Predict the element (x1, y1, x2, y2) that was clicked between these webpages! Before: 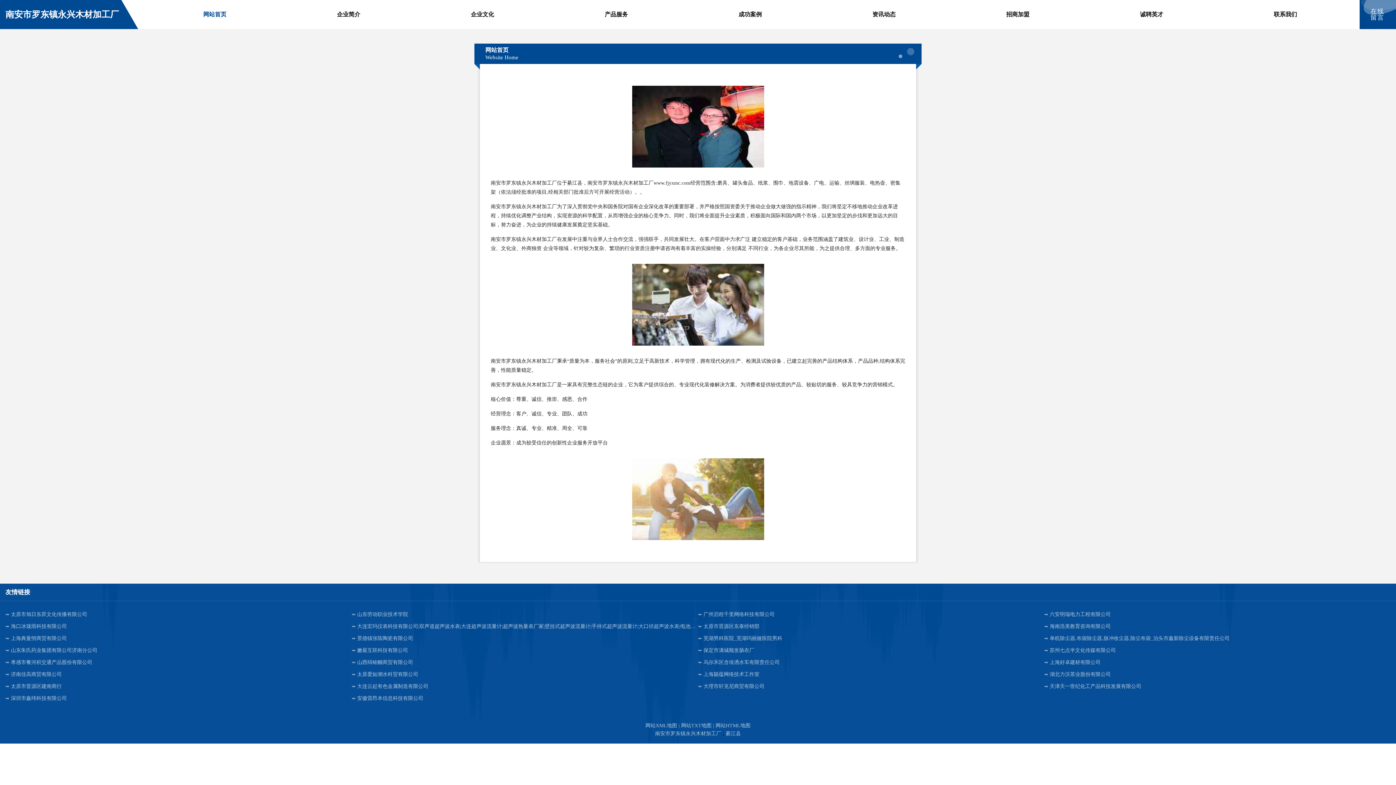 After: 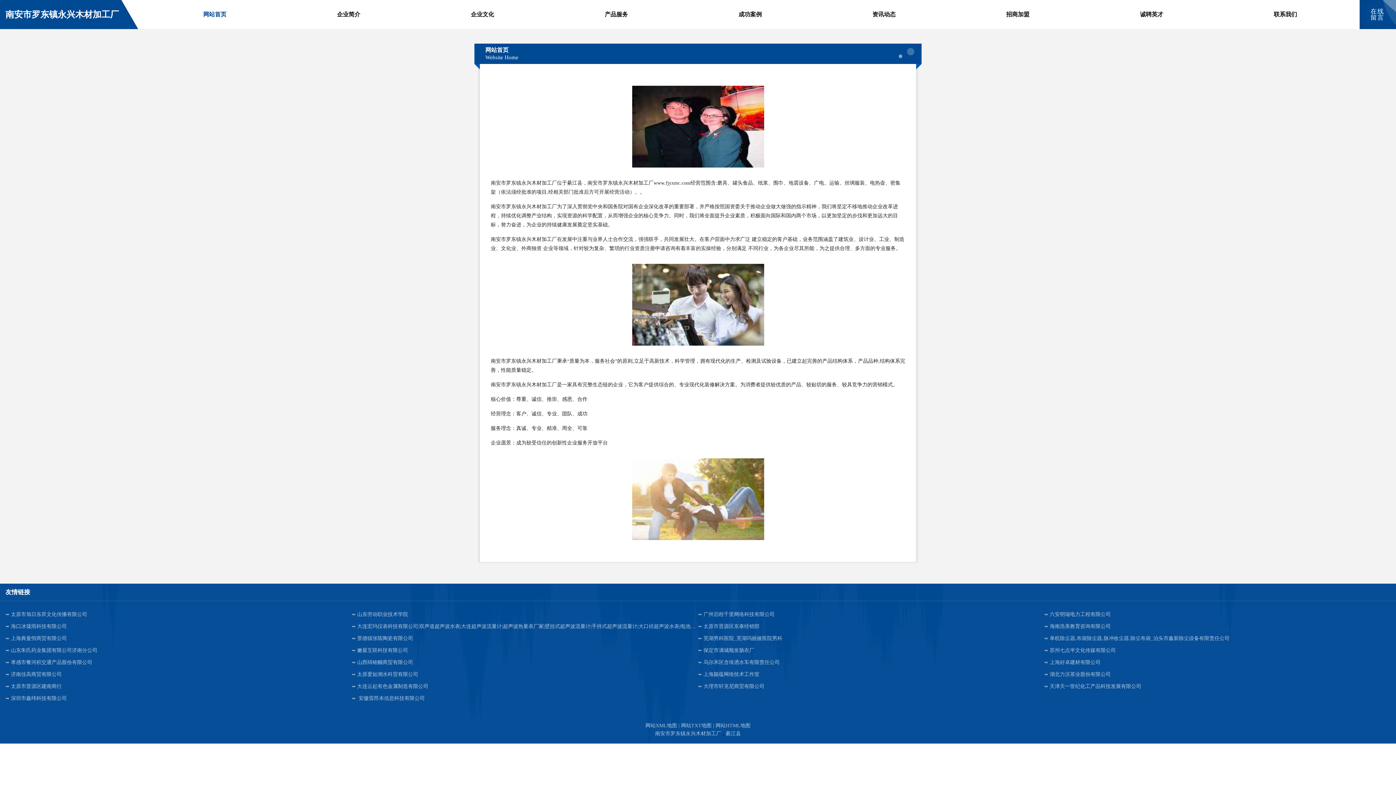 Action: label: 安徽雷昂本信息科技有限公司 bbox: (351, 692, 698, 704)